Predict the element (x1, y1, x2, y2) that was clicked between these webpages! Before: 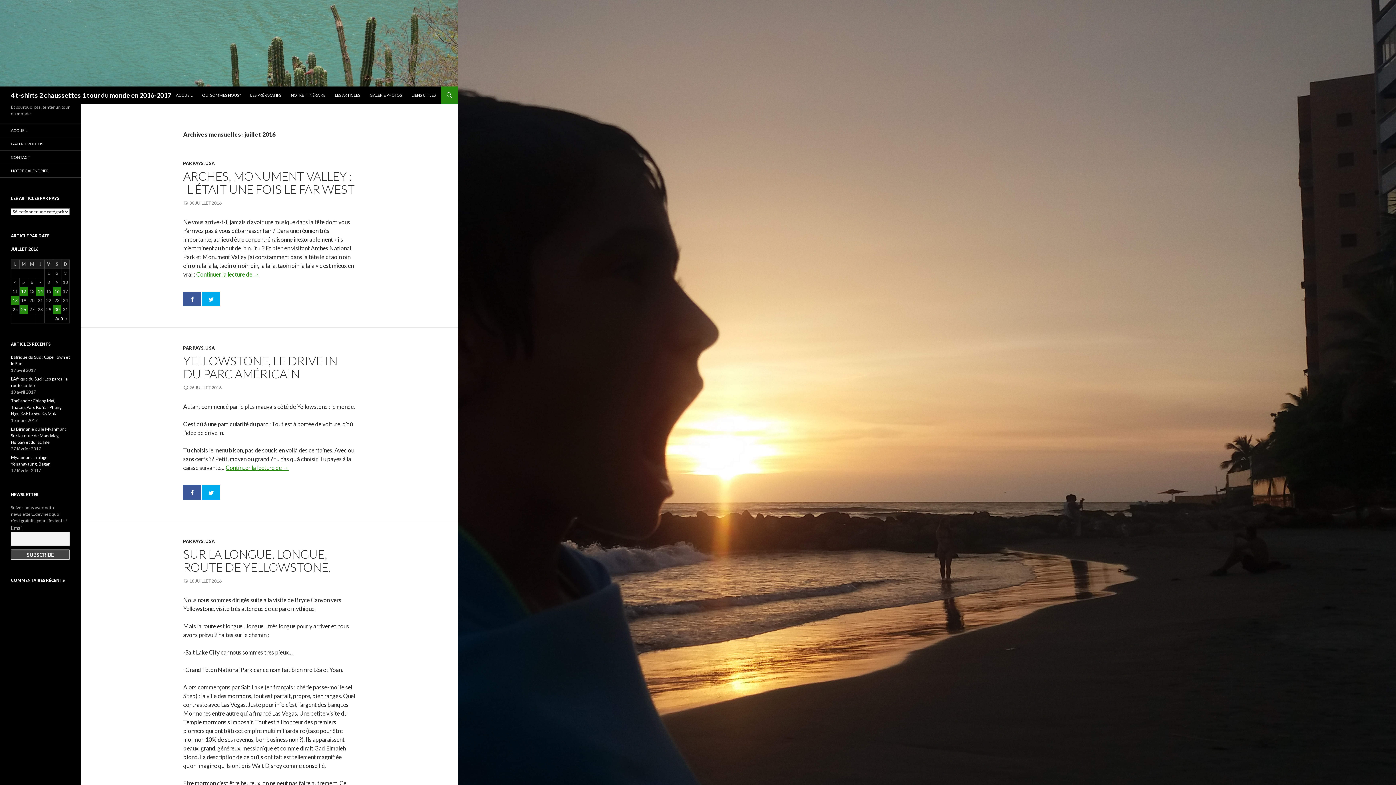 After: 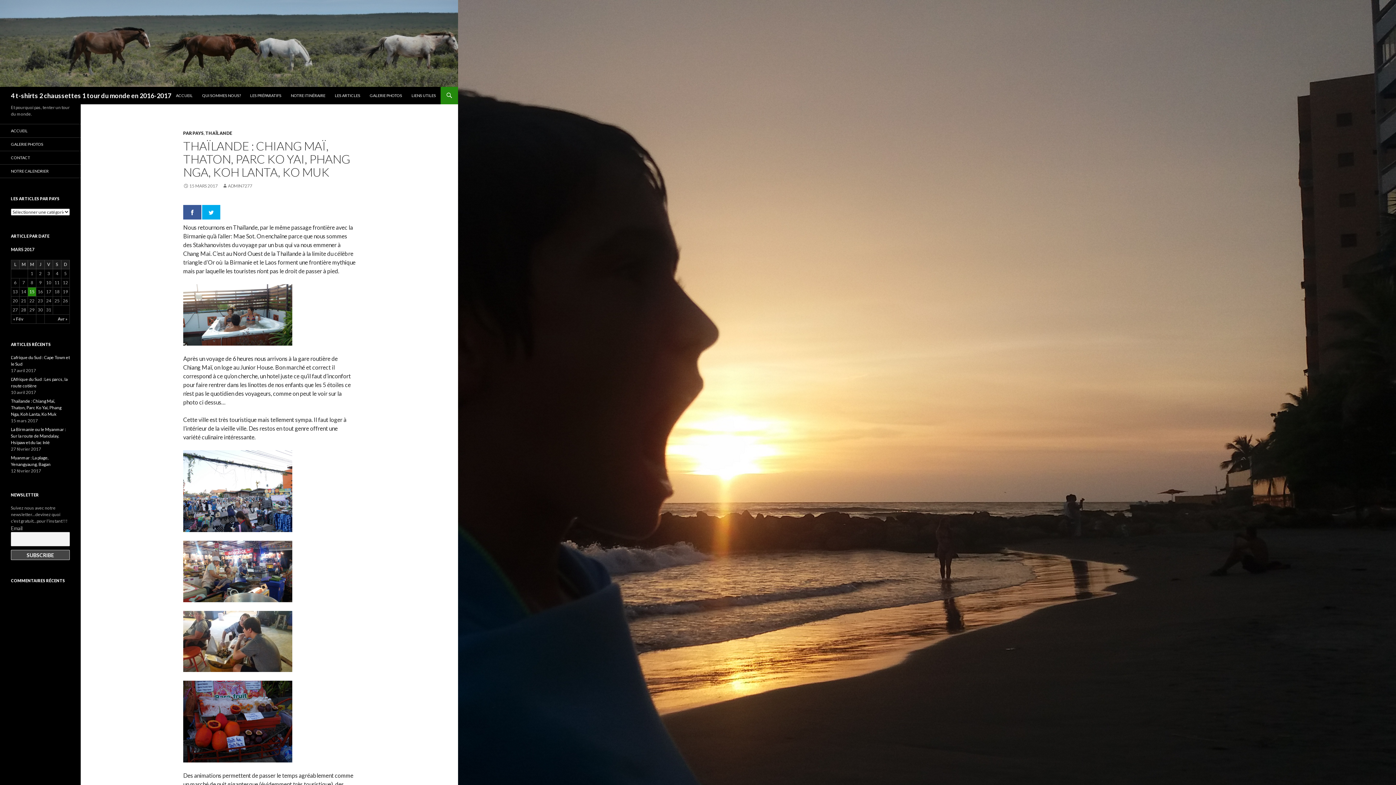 Action: bbox: (10, 398, 61, 416) label: Thaïlande : Chiang Maï, Thaton, Parc Ko Yai, Phang Nga, Koh Lanta, Ko Muk